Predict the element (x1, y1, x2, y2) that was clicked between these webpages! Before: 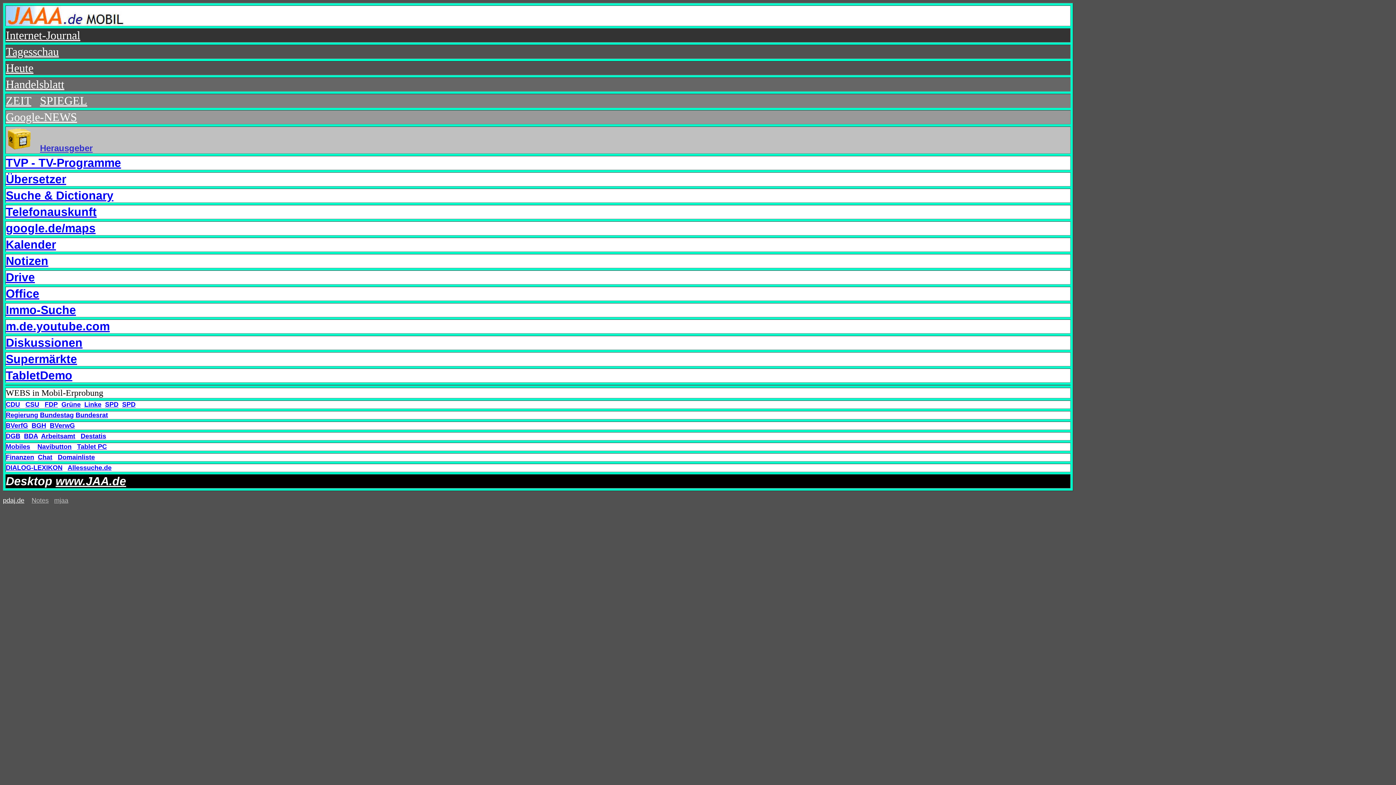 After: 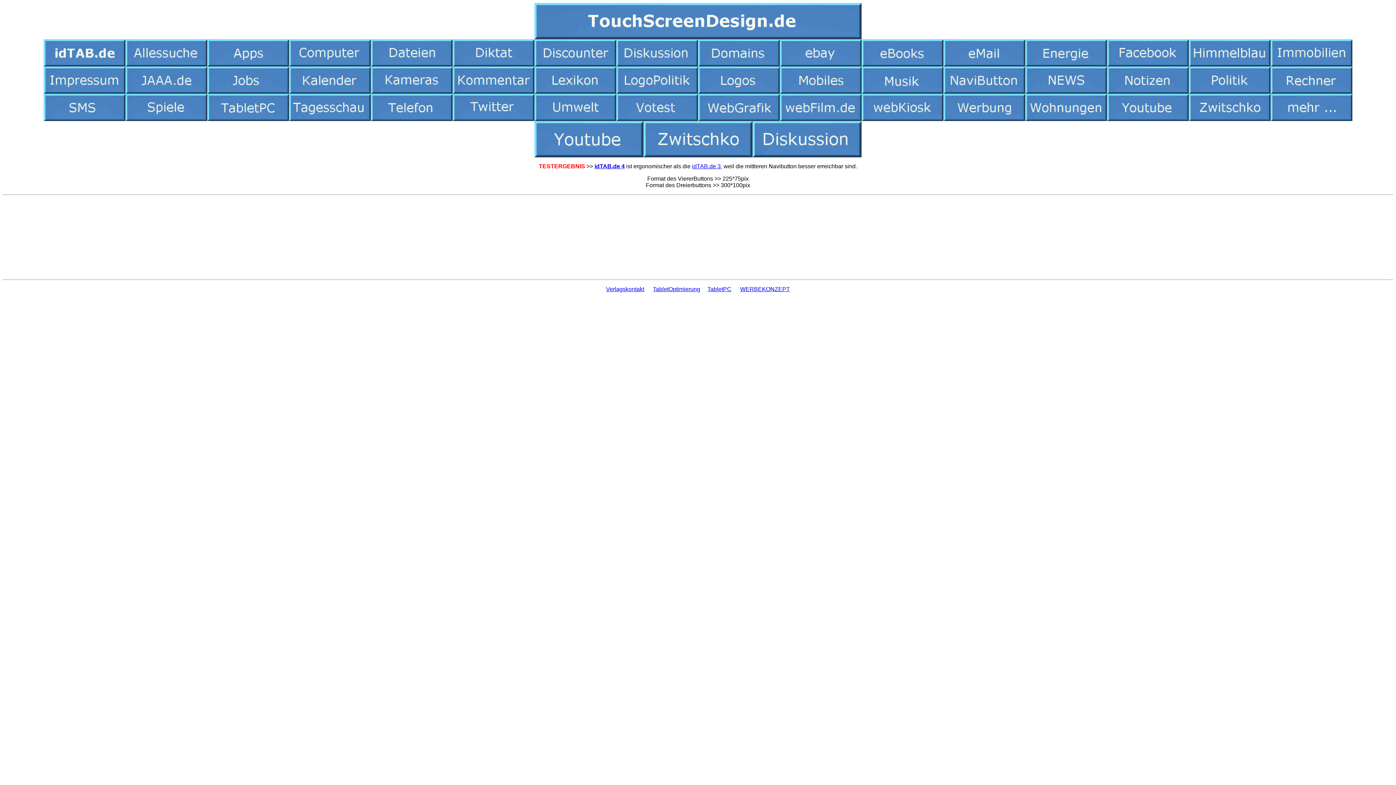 Action: bbox: (5, 15, 124, 28)